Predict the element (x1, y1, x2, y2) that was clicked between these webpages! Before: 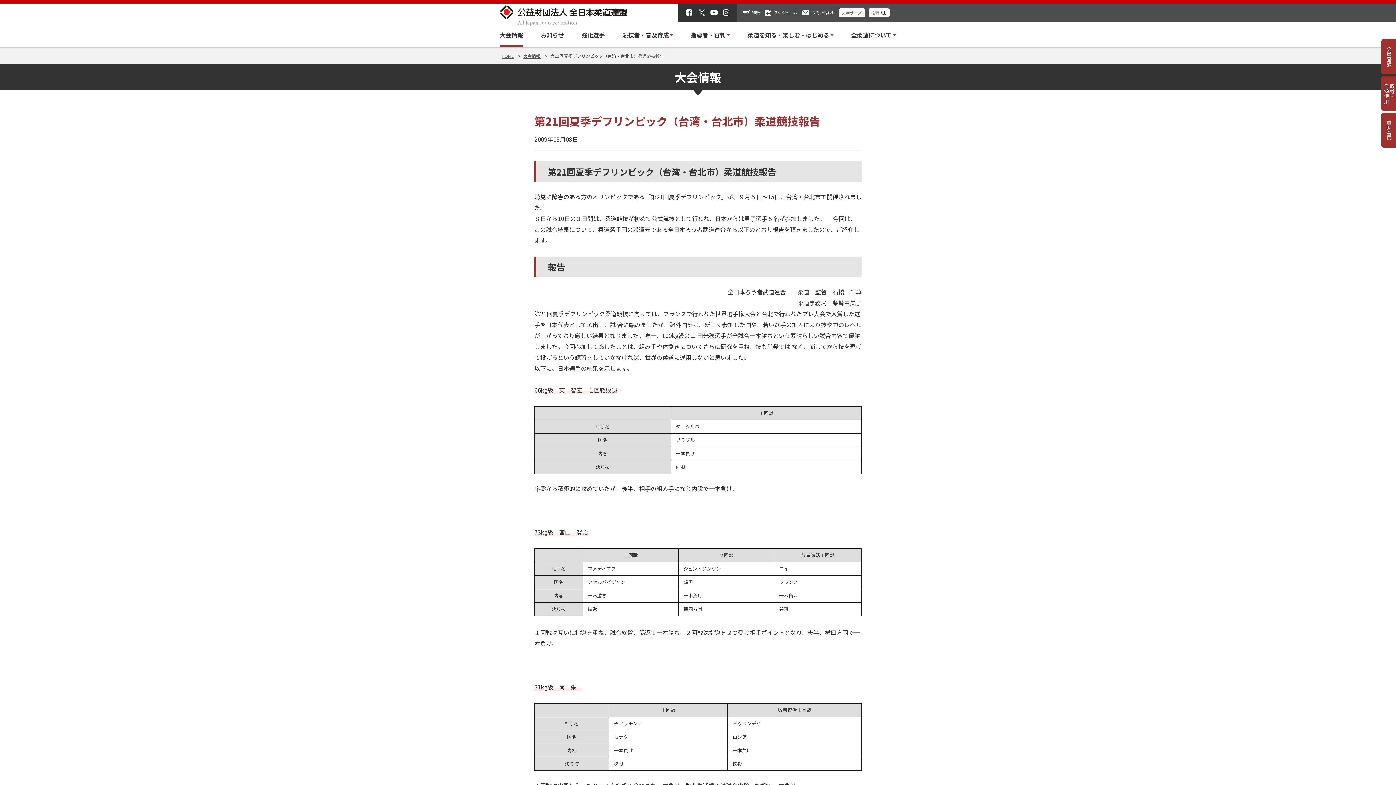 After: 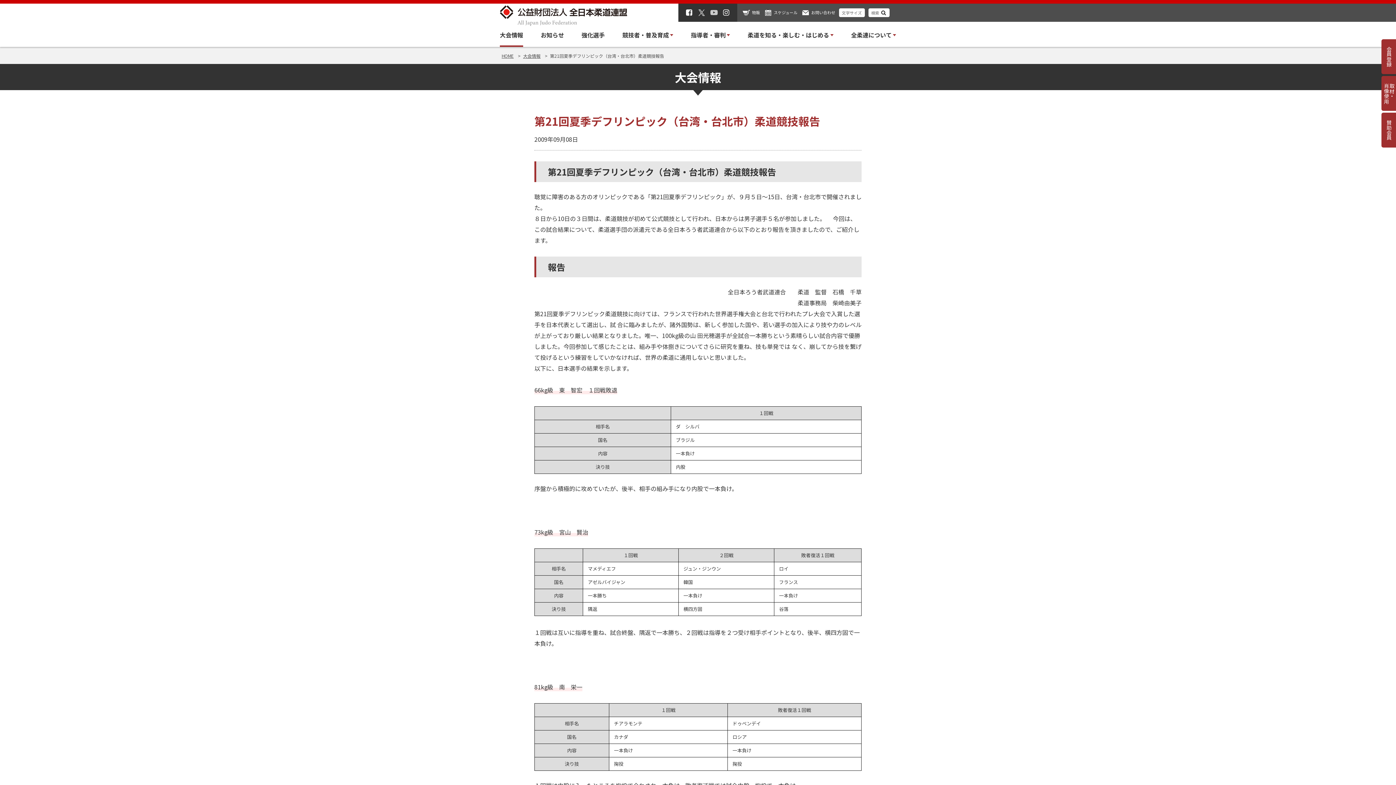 Action: bbox: (709, 8, 718, 17)